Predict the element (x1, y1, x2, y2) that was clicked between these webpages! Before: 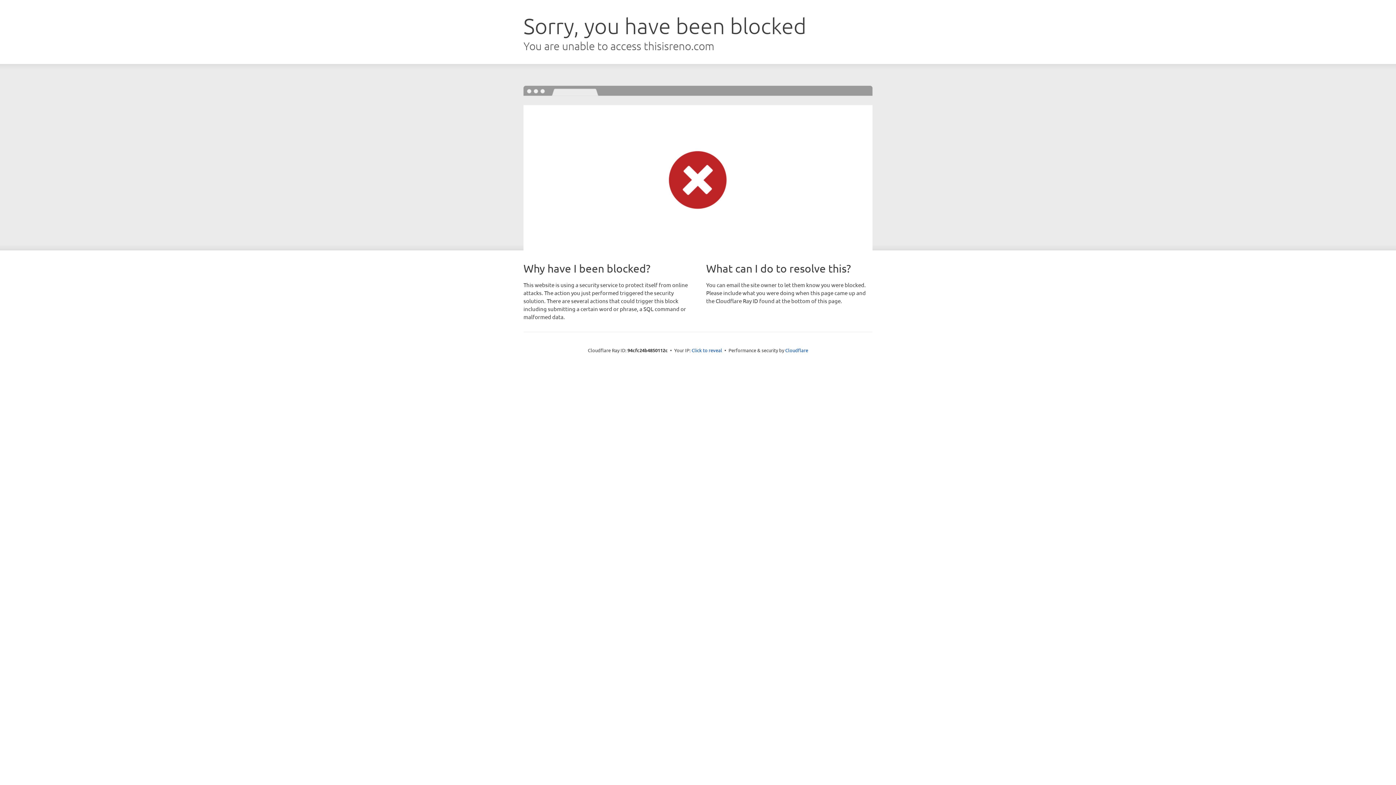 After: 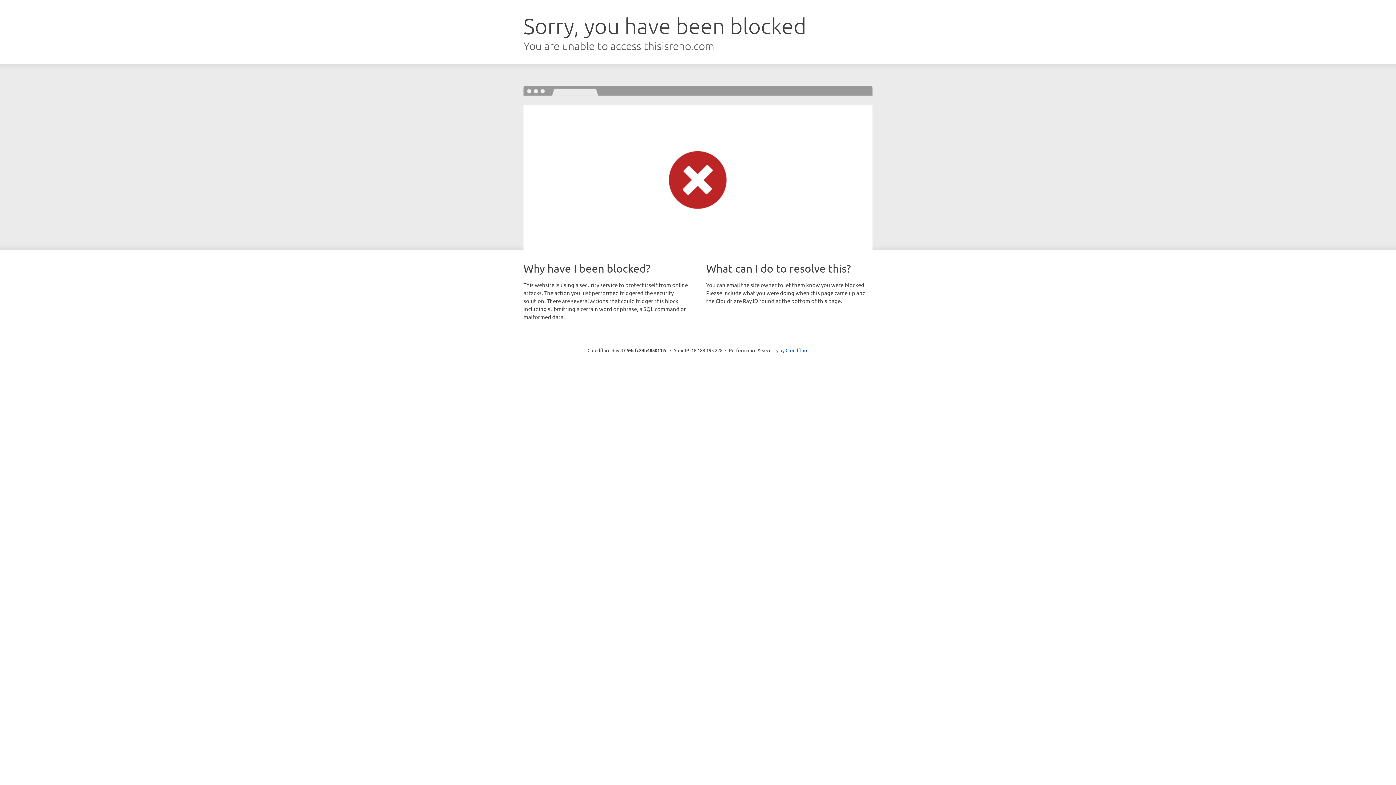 Action: label: Click to reveal bbox: (691, 346, 722, 353)